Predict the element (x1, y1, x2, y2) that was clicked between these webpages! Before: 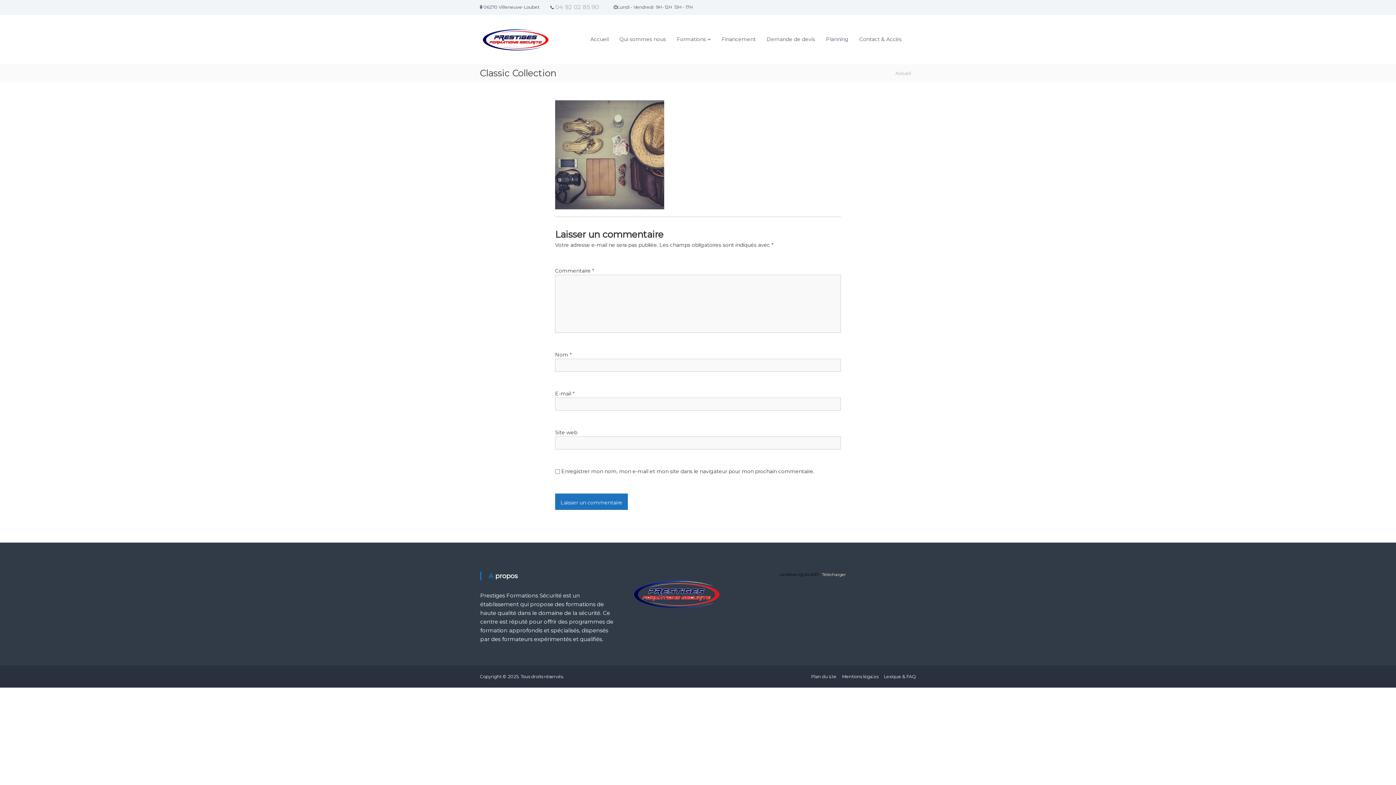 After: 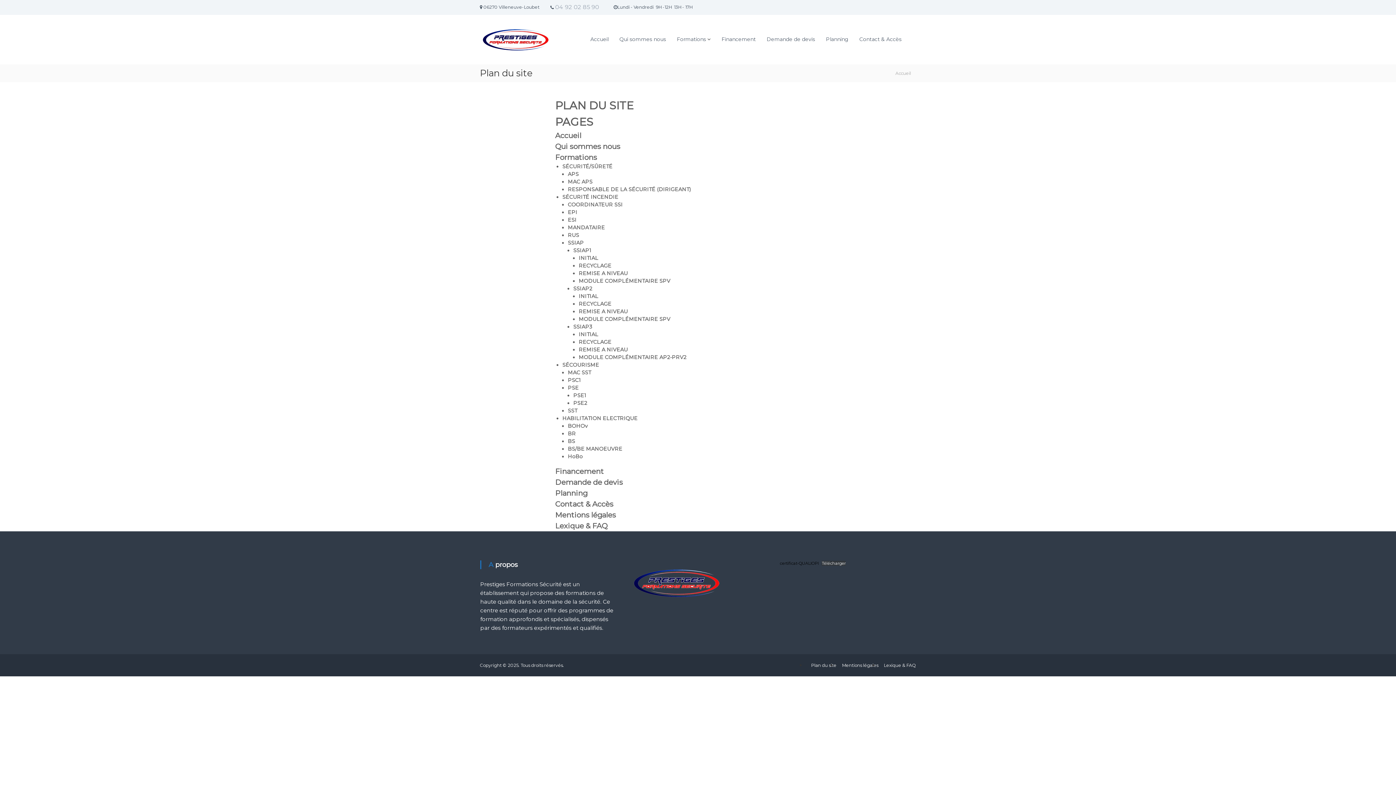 Action: label: Plan du site bbox: (811, 674, 836, 679)